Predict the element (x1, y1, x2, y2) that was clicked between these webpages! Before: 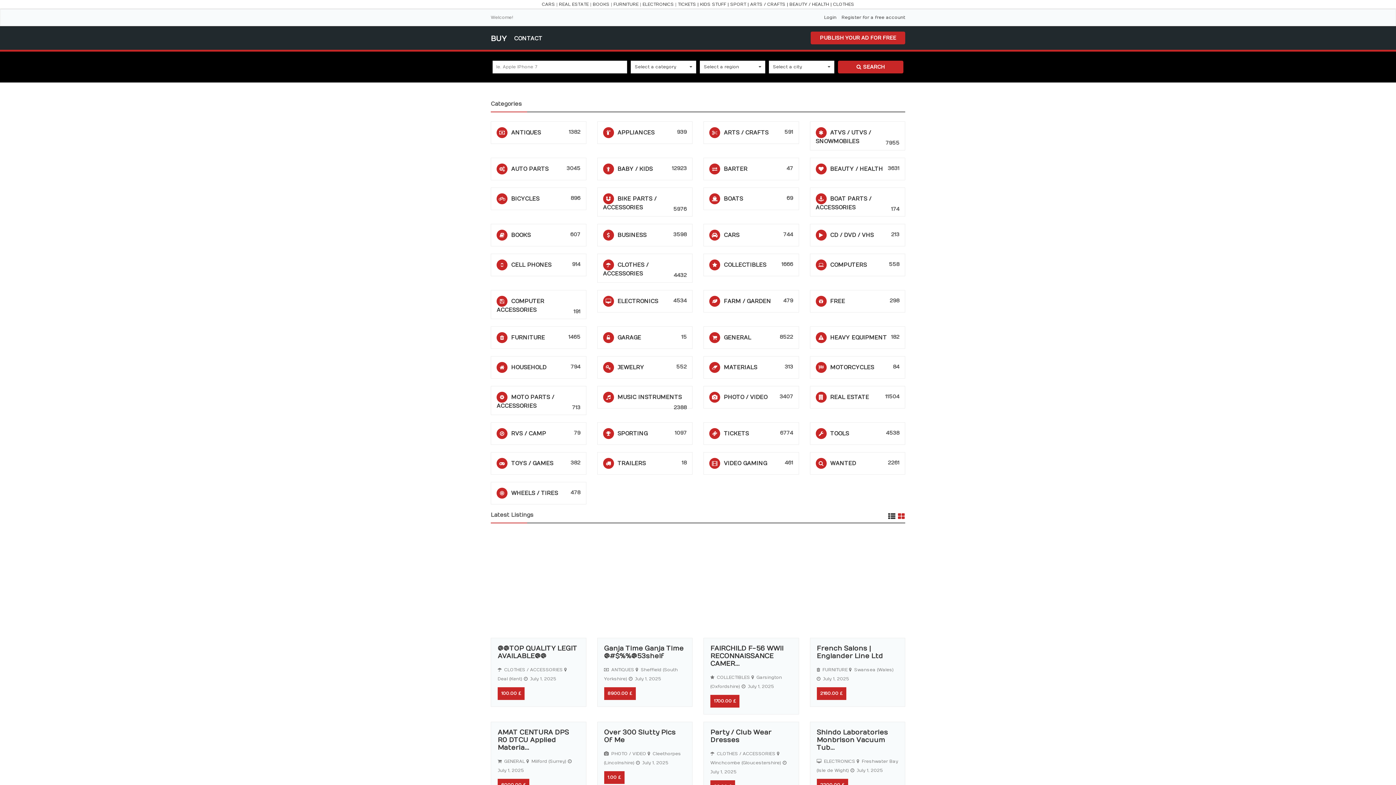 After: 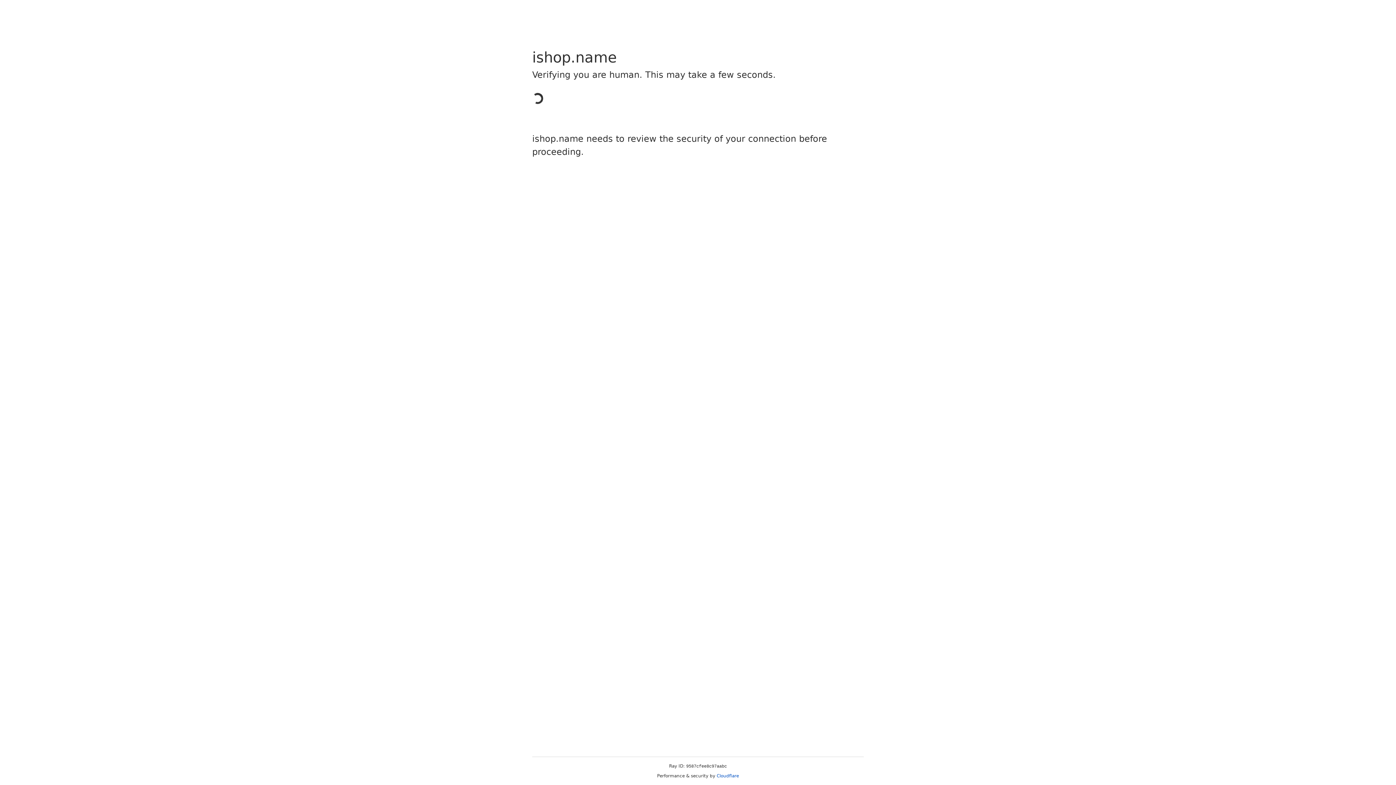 Action: label: ELECTRONICS bbox: (642, 1, 674, 6)